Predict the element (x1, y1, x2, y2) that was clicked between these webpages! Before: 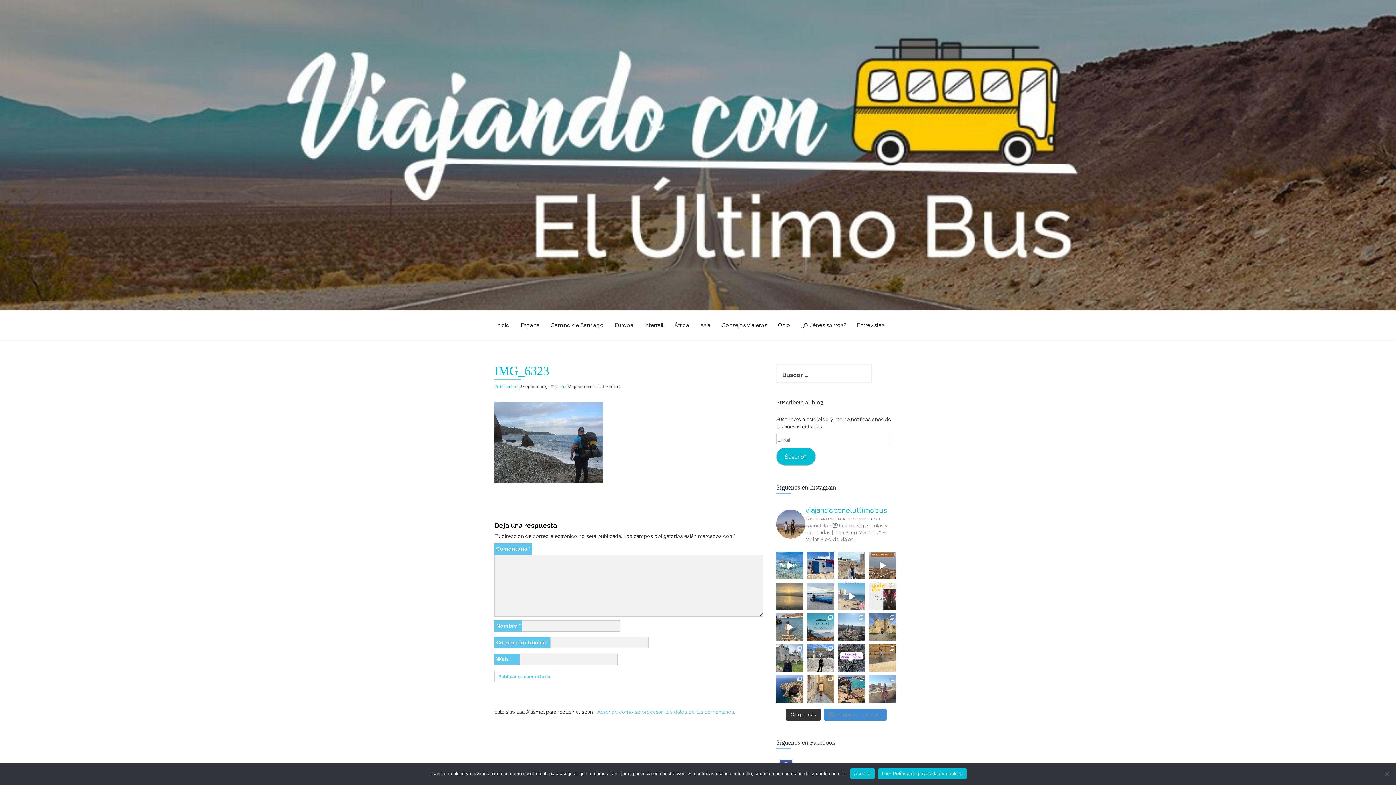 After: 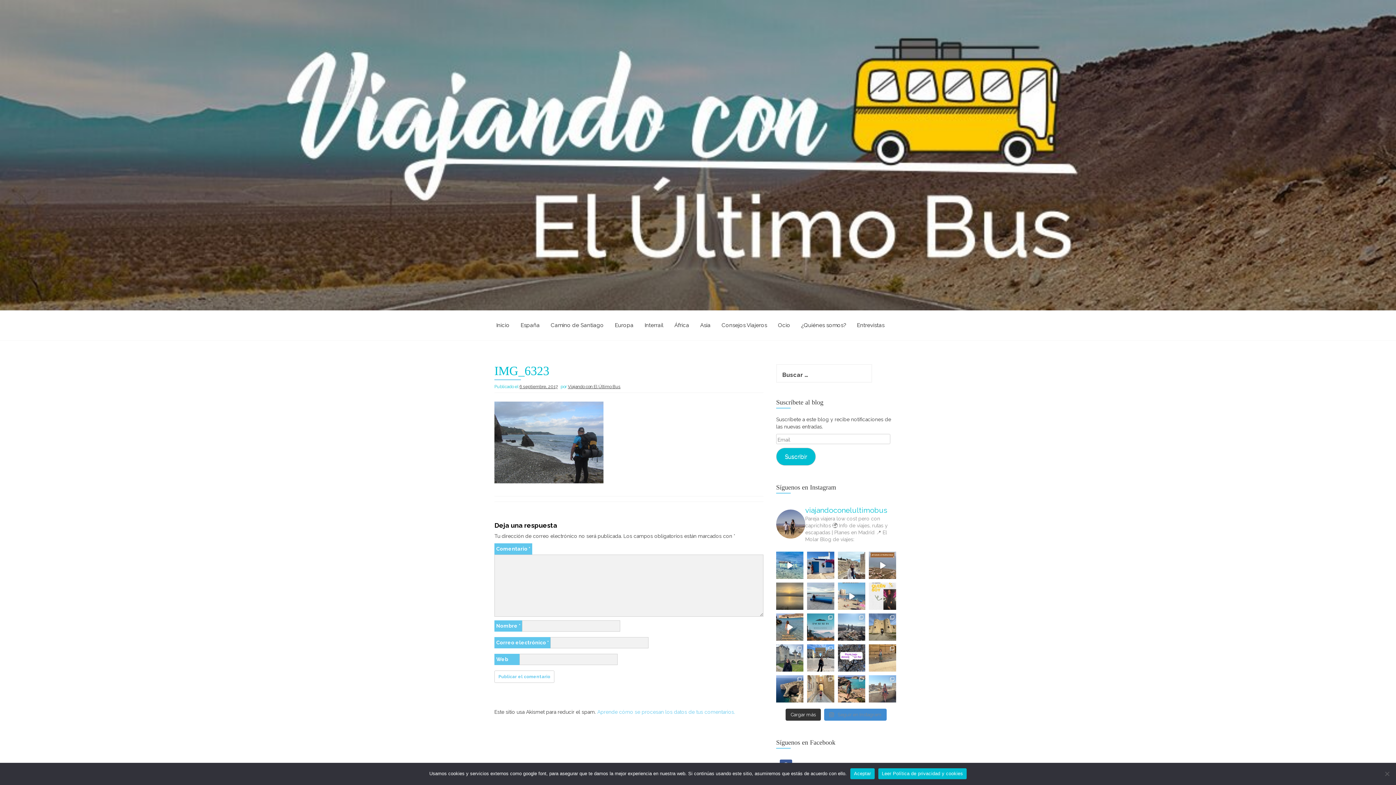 Action: label: Aprende cómo se procesan los datos de tus comentarios. bbox: (597, 709, 735, 715)